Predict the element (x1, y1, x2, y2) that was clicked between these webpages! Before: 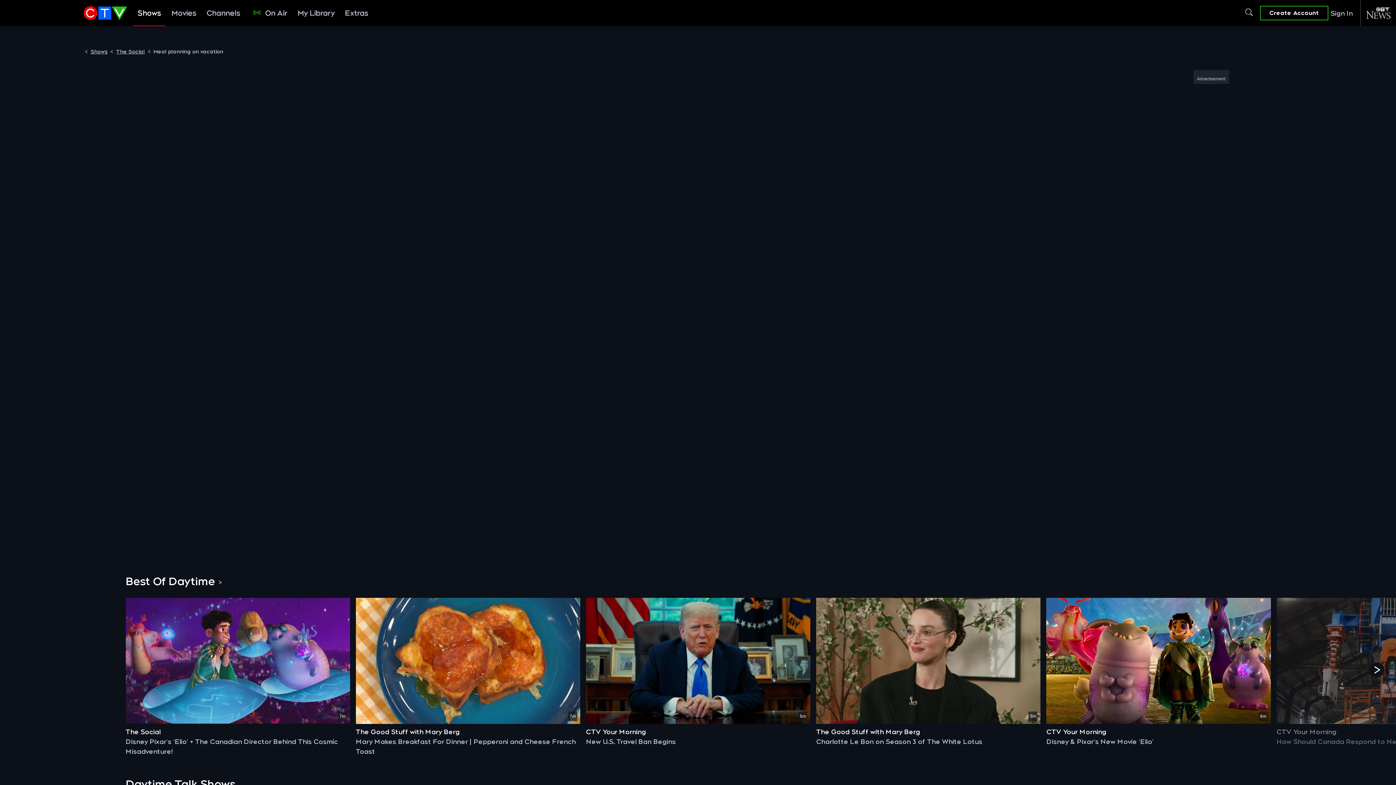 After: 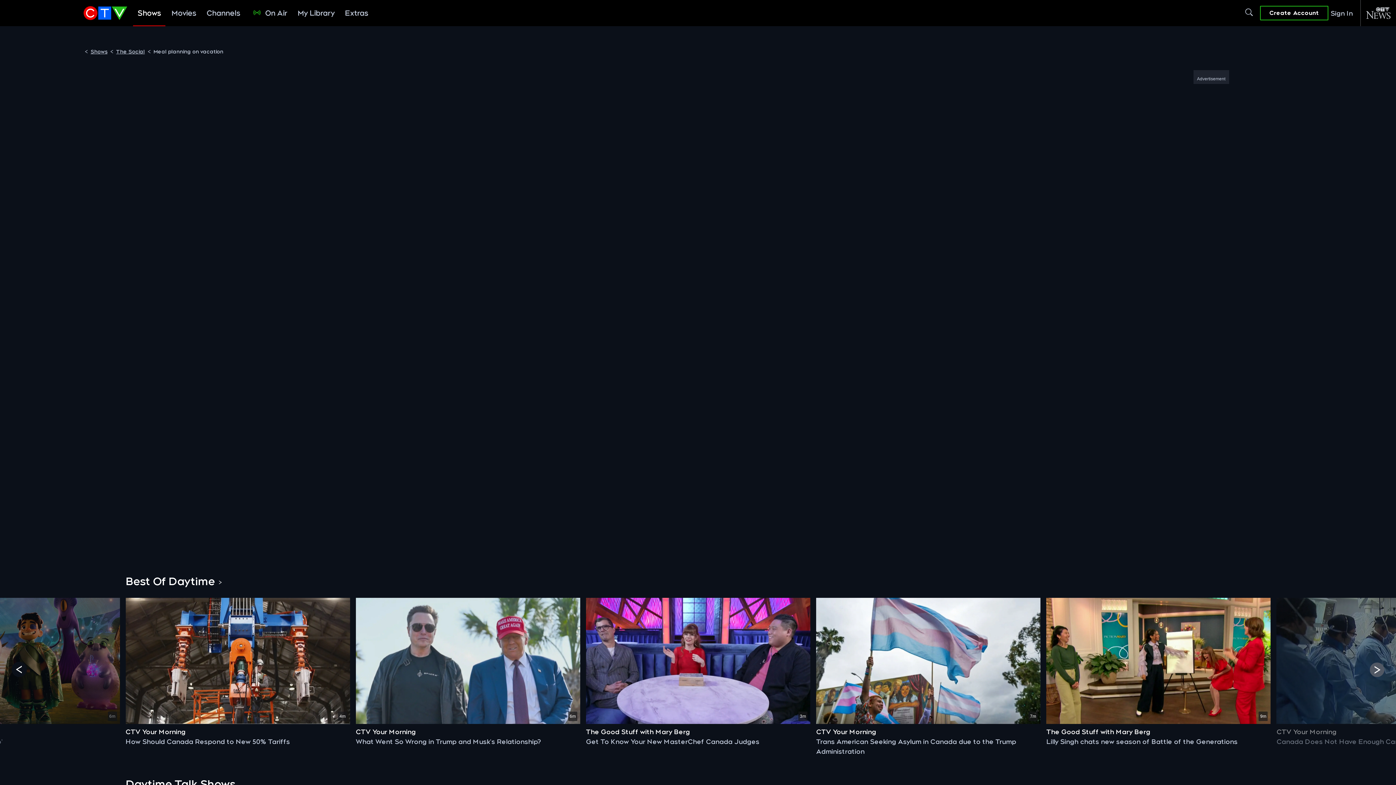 Action: bbox: (1370, 662, 1384, 677) label: Show more Best Of Daytime